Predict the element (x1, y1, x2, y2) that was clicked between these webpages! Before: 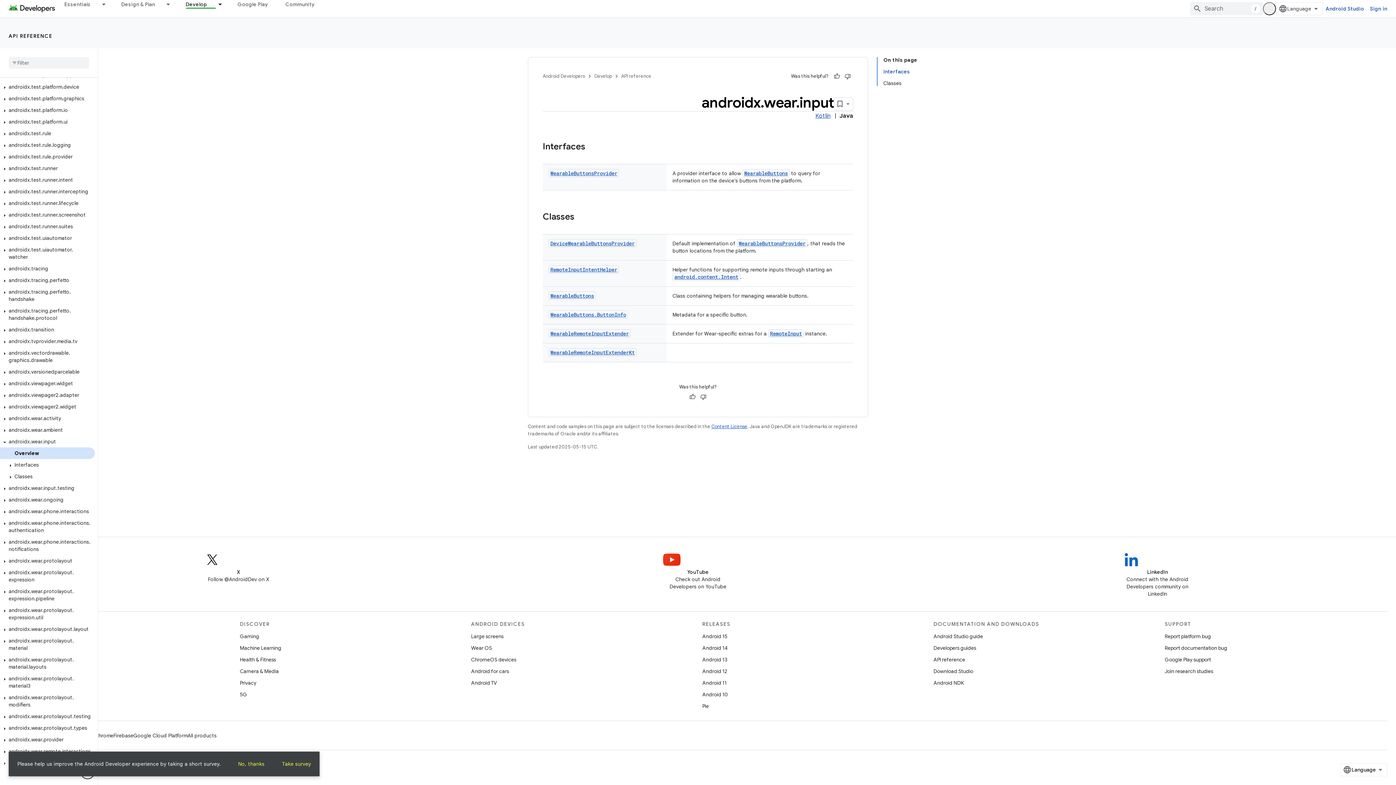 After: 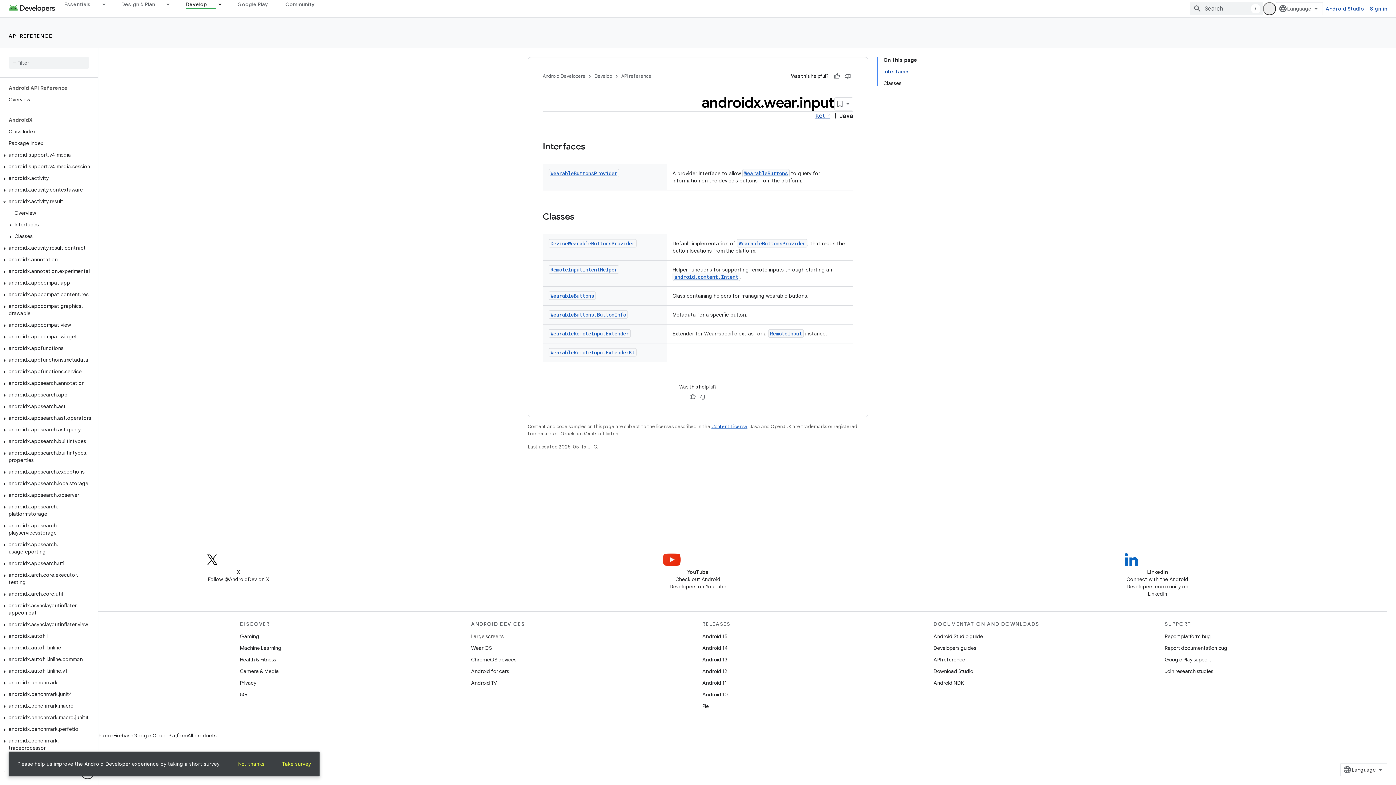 Action: bbox: (0, 198, 9, 205)